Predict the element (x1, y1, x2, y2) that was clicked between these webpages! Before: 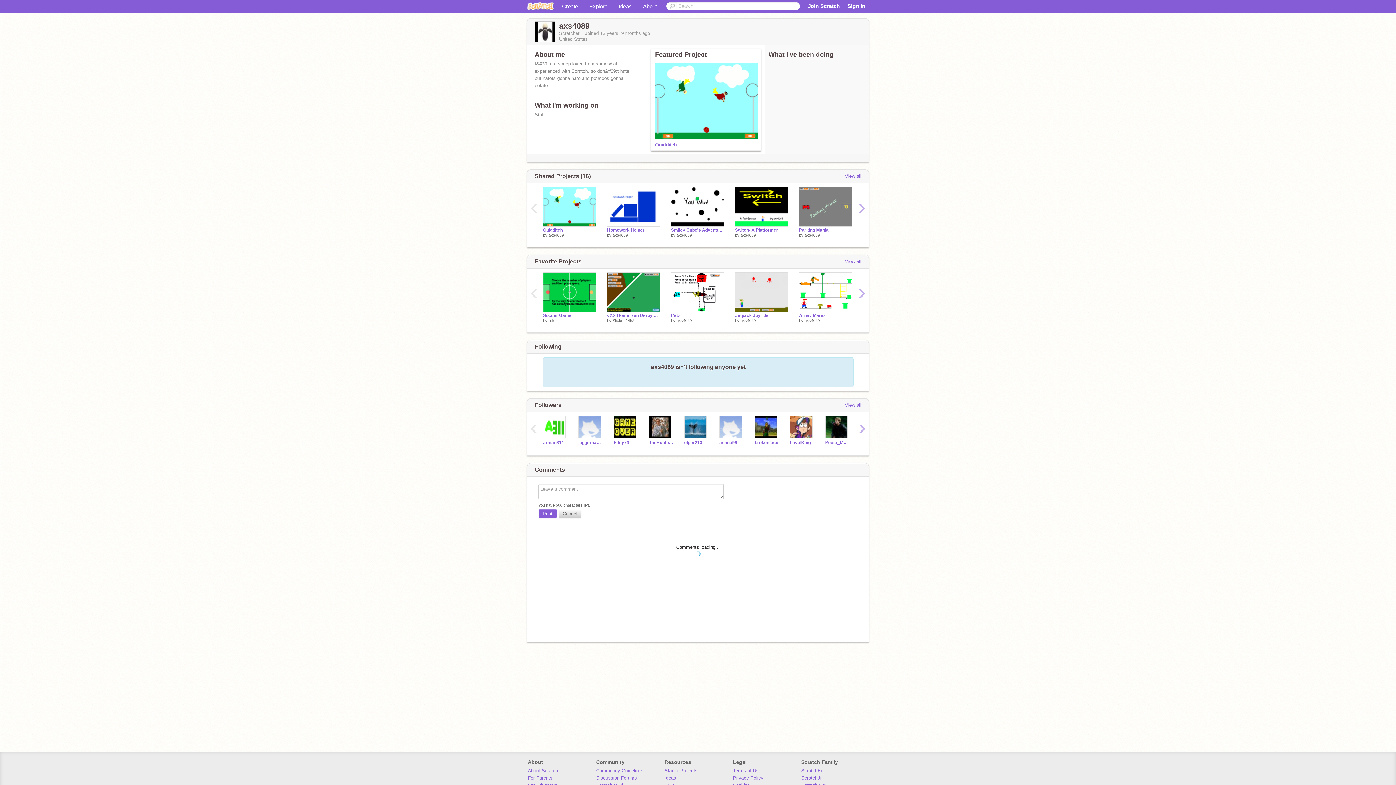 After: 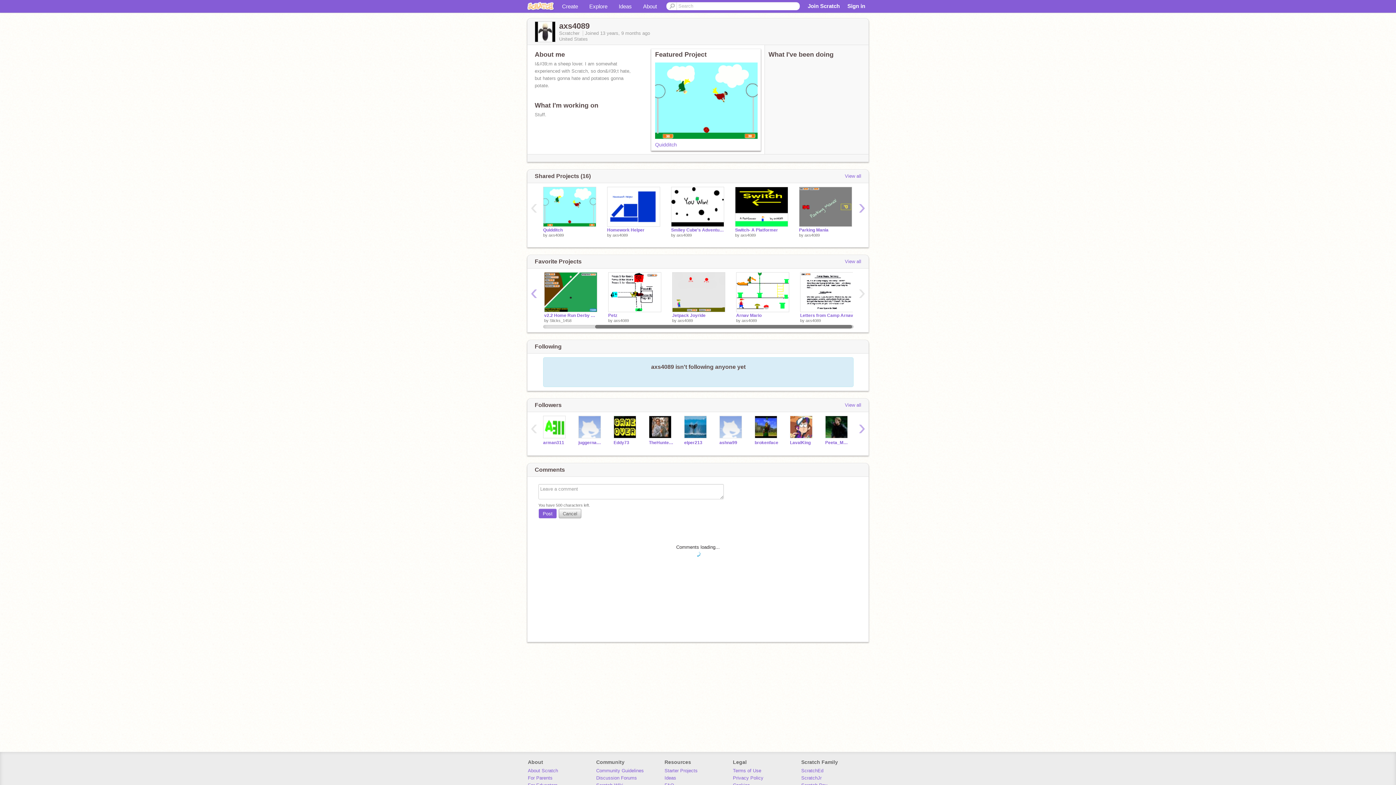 Action: bbox: (855, 286, 868, 299) label: ›